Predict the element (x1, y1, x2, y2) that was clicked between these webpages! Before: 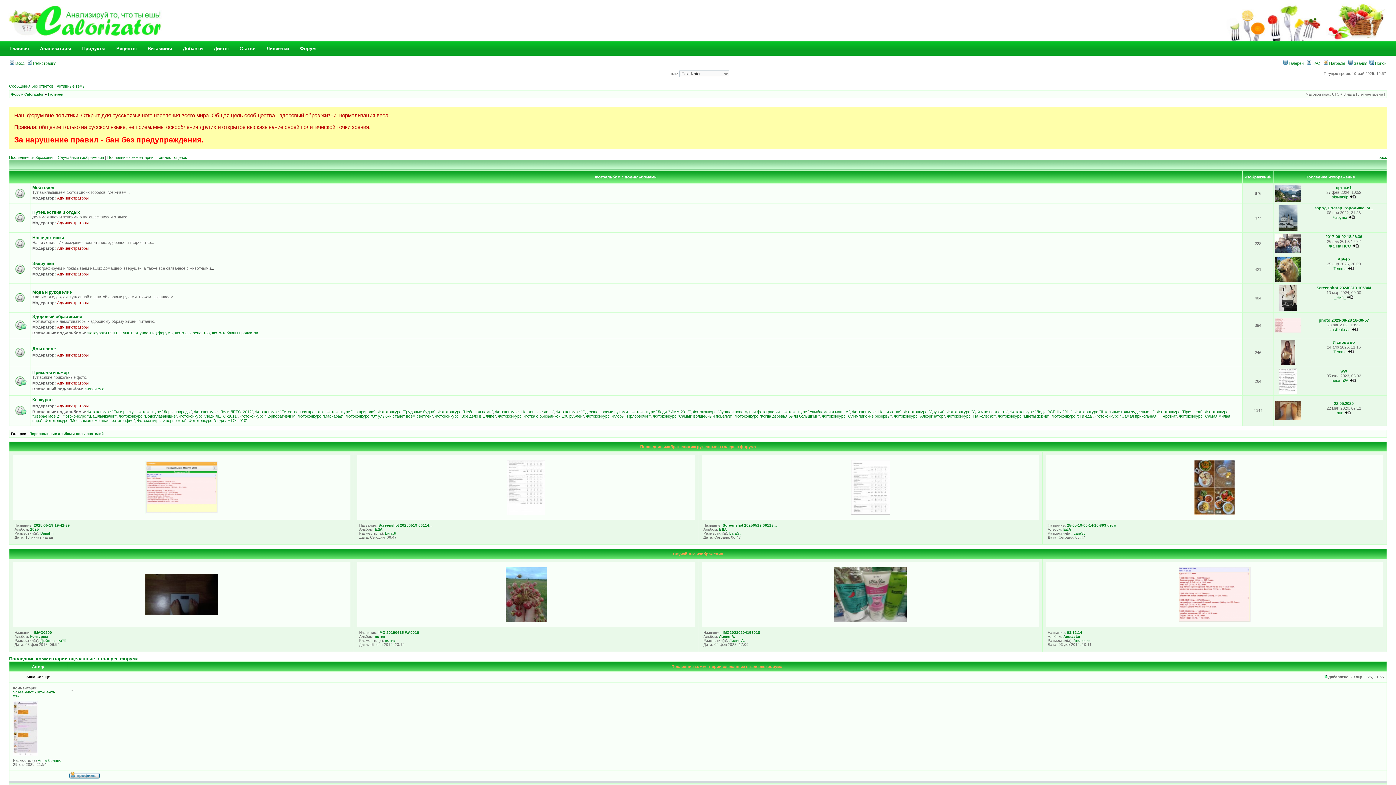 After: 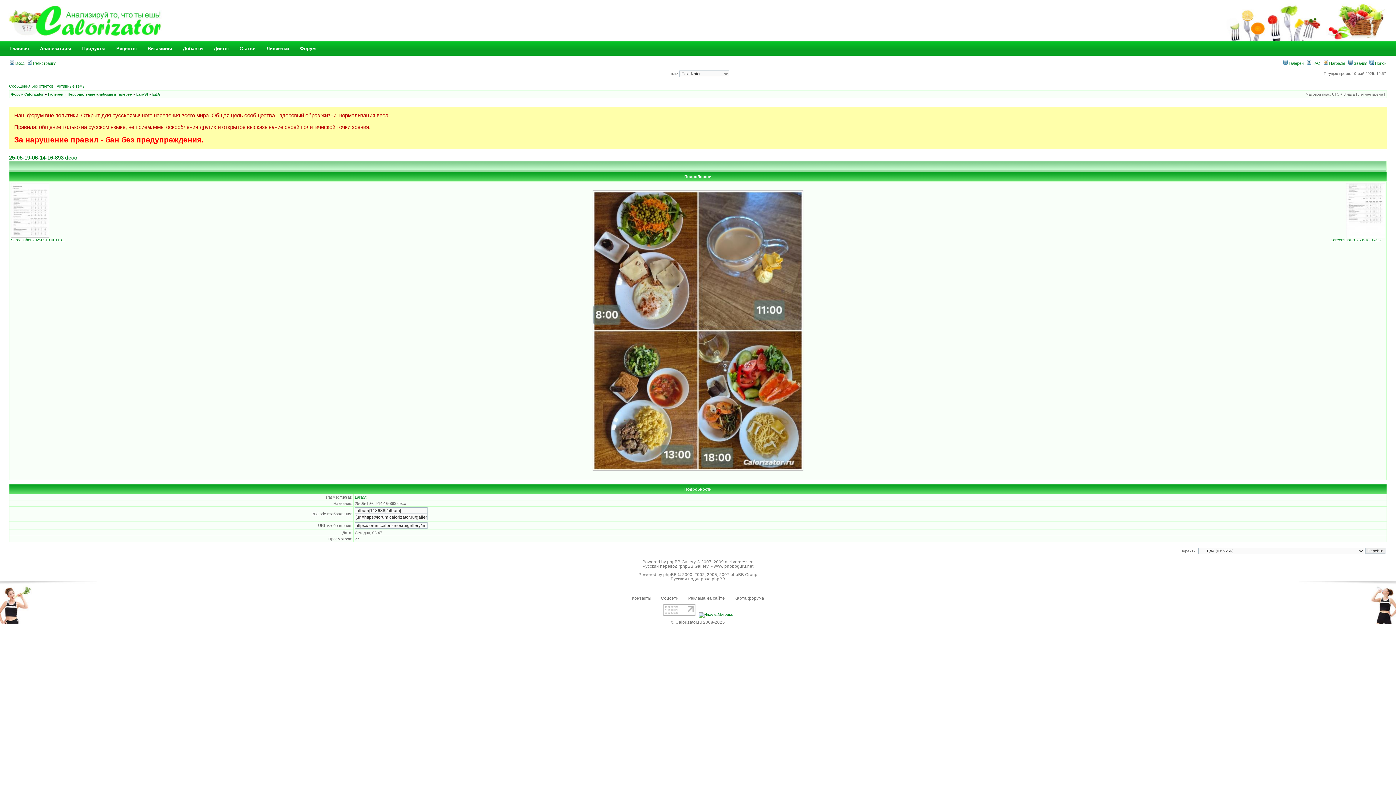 Action: bbox: (1194, 511, 1235, 515)